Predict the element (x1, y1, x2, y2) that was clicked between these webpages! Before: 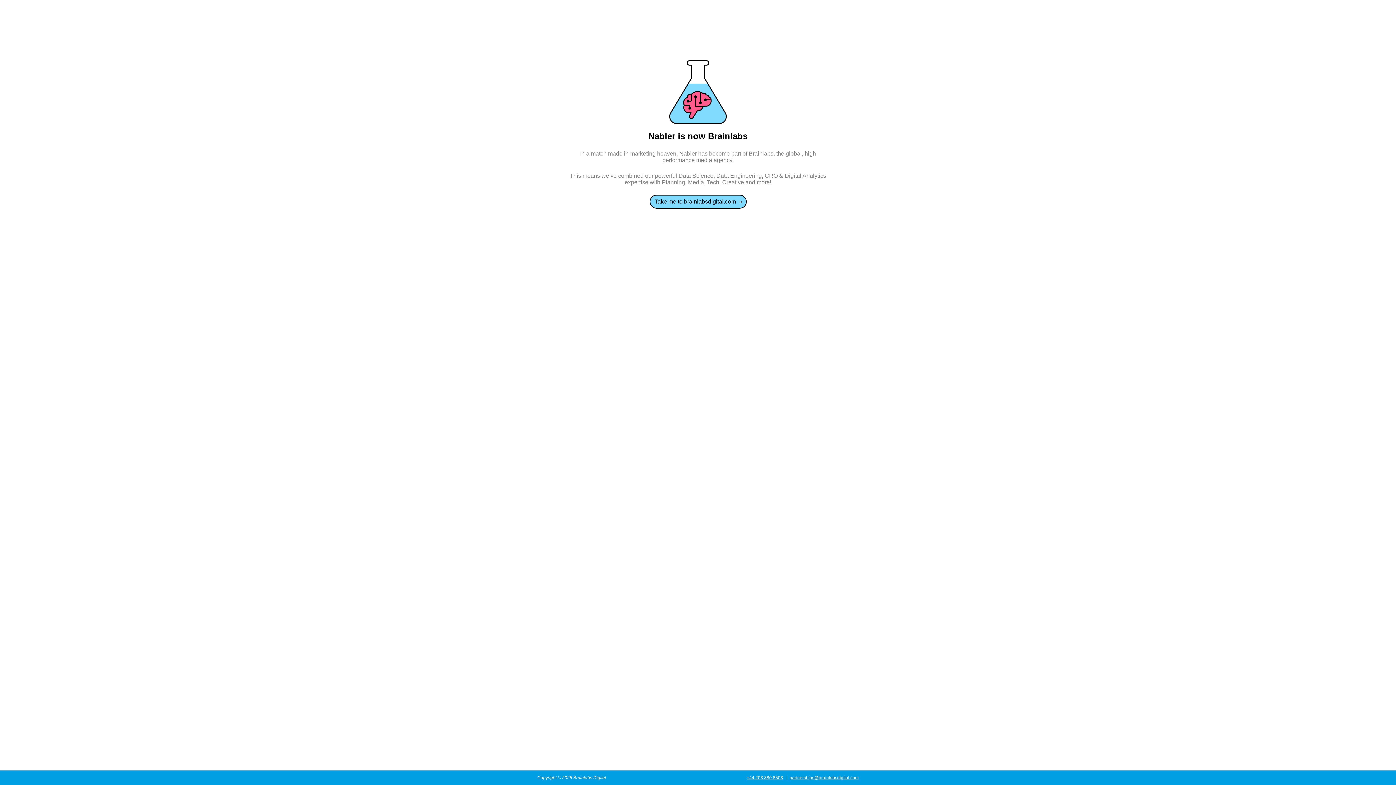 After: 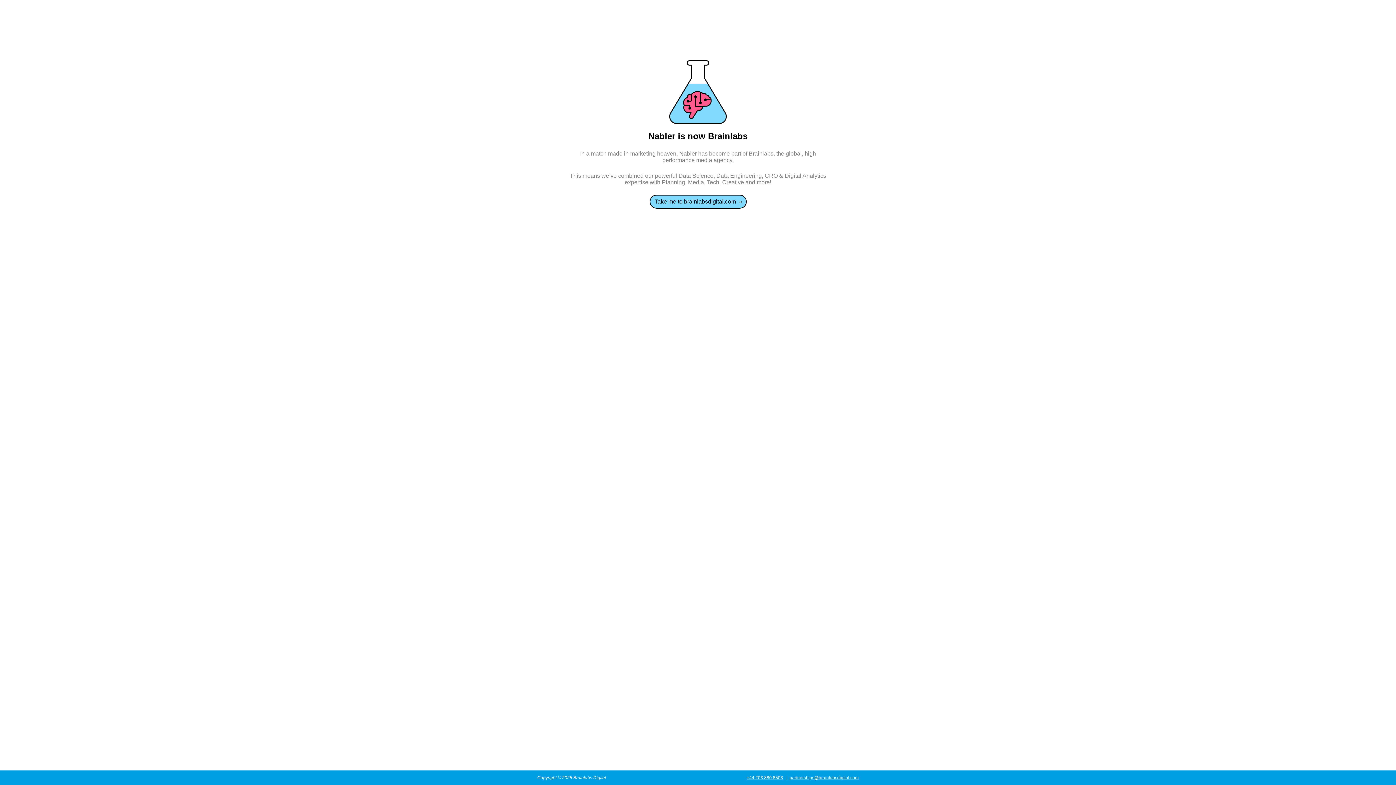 Action: bbox: (746, 775, 783, 780) label: +44 203 880 8503